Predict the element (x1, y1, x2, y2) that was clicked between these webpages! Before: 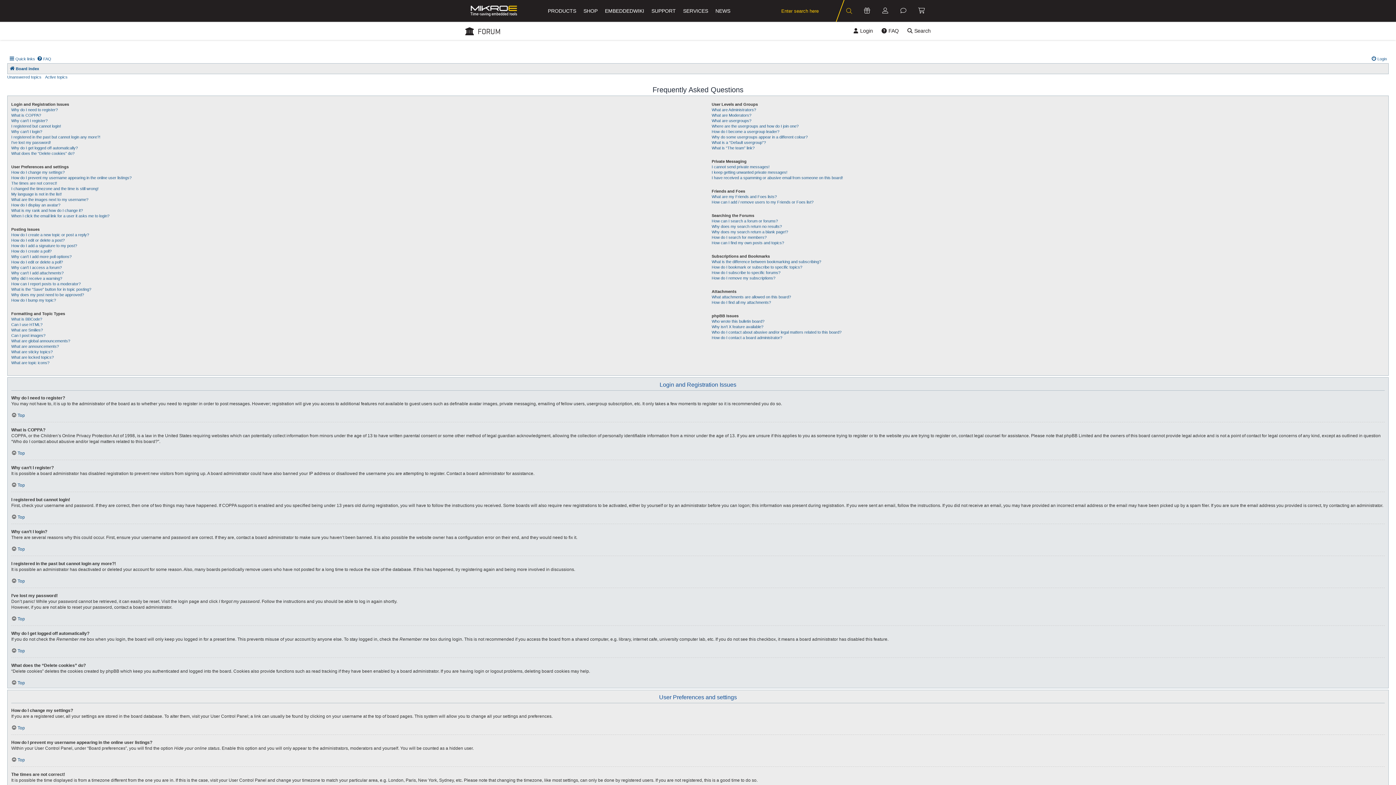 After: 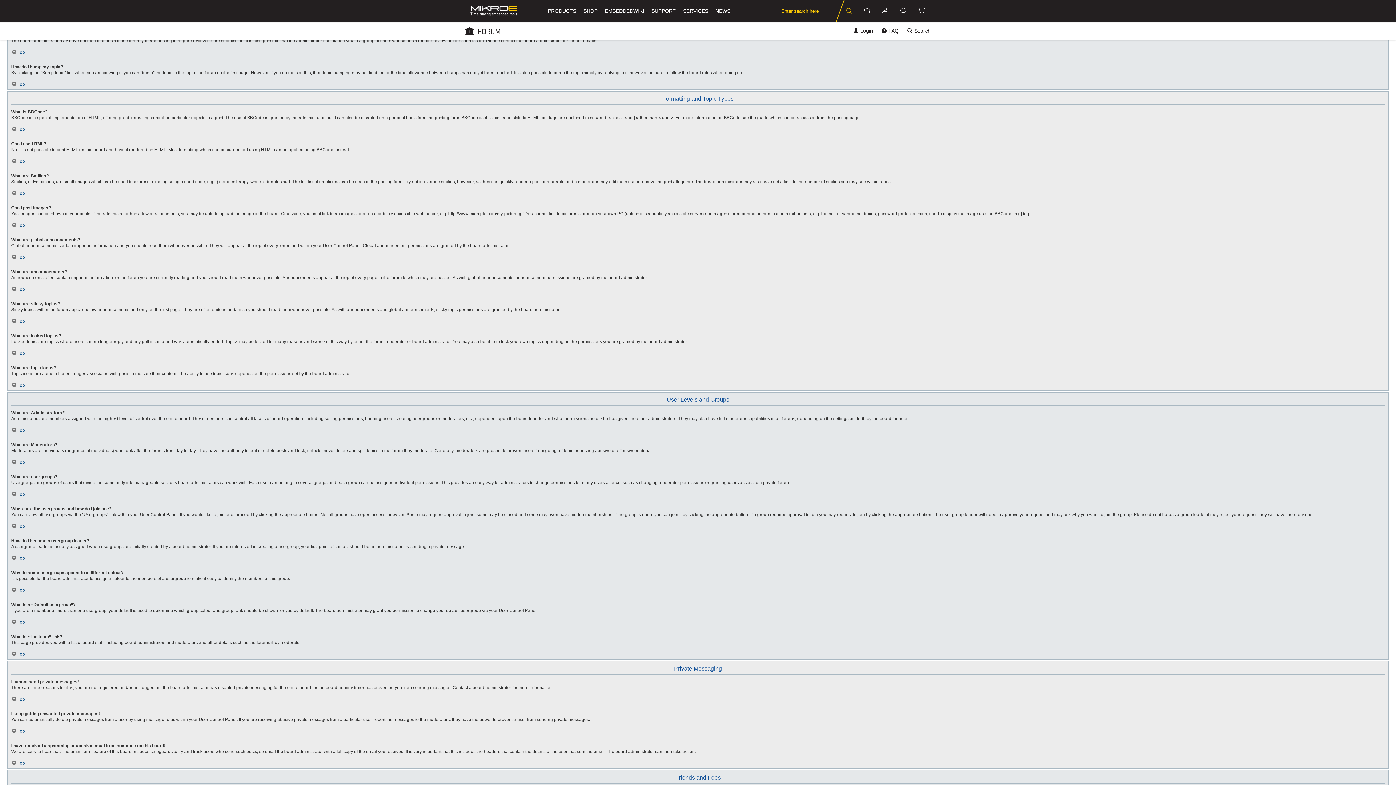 Action: label: What is the “Save” button for in topic posting? bbox: (11, 286, 91, 292)